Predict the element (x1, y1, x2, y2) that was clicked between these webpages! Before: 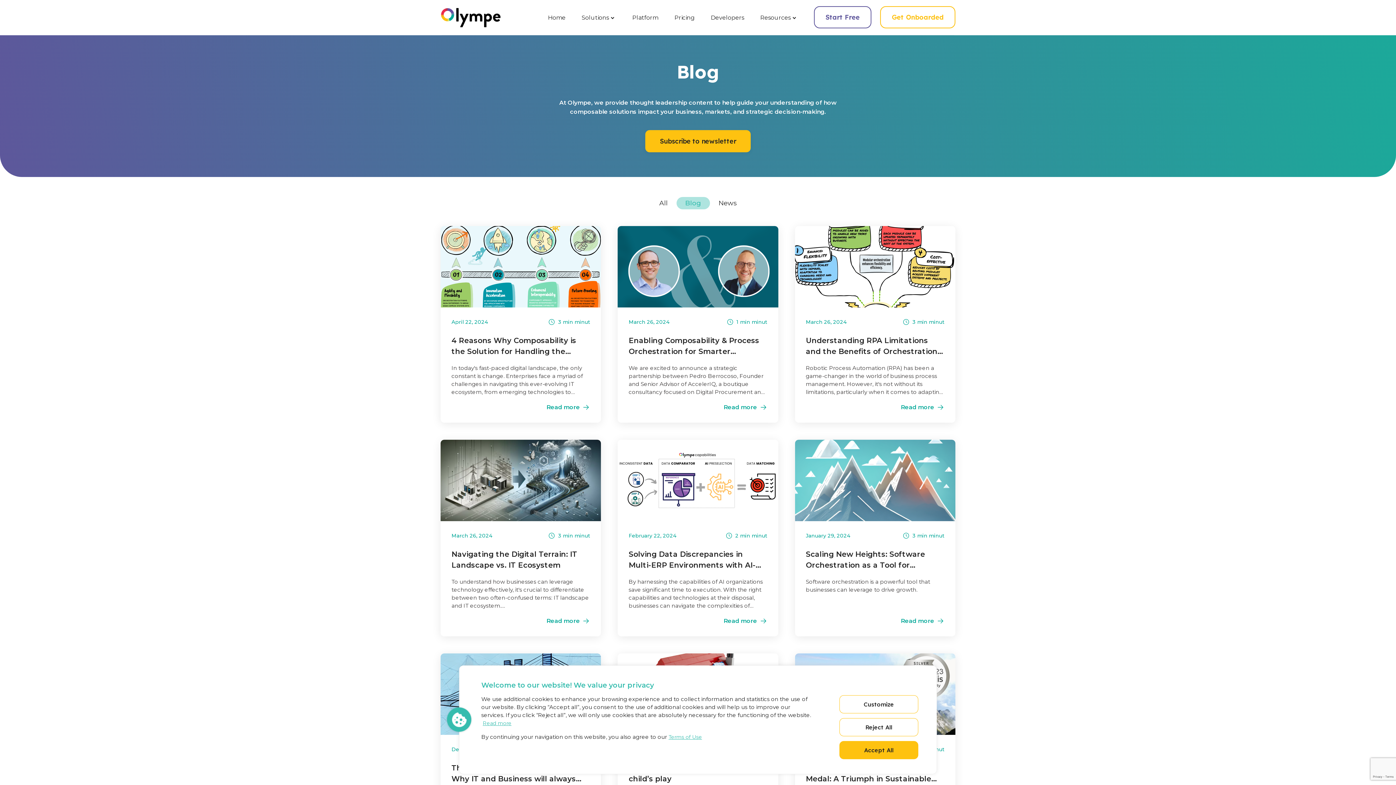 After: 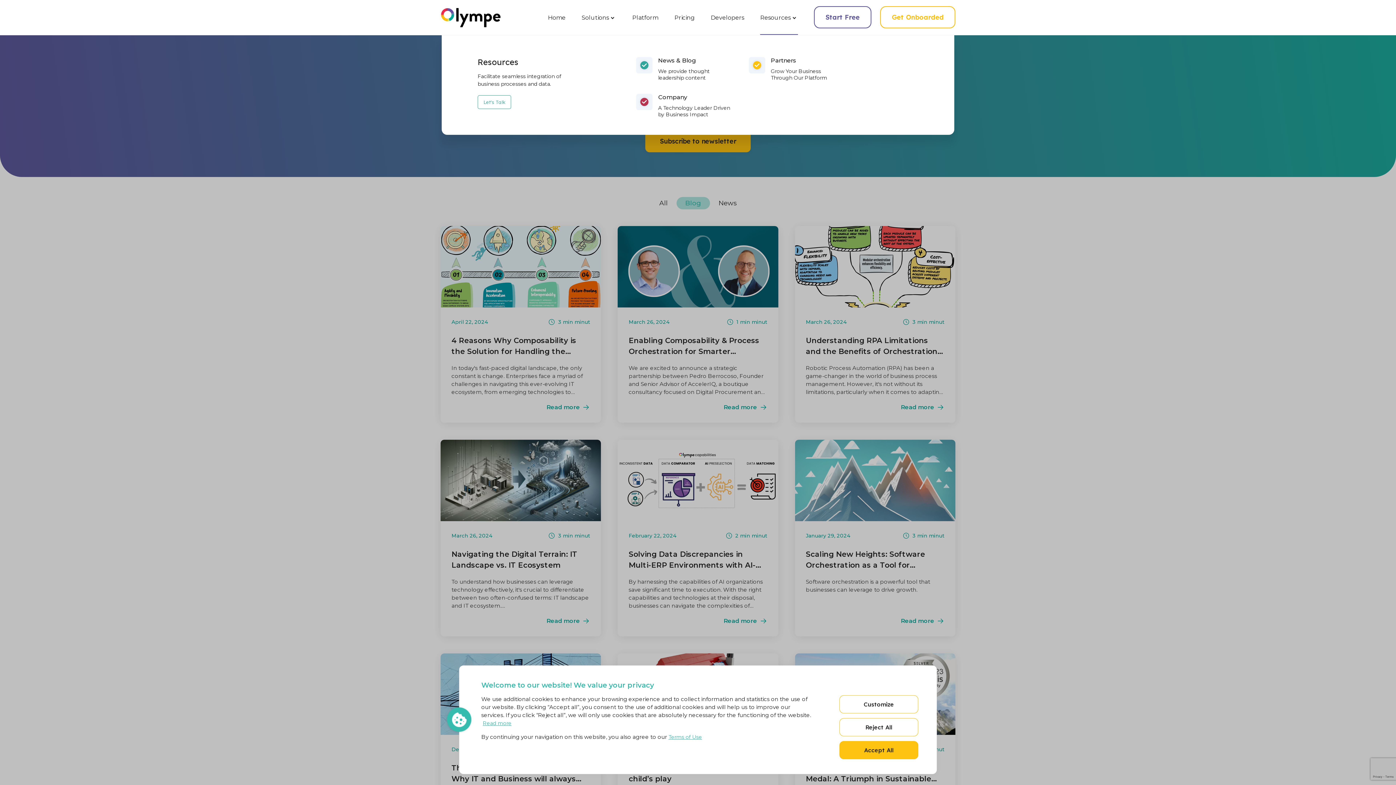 Action: label: Resources bbox: (760, 1, 798, 34)